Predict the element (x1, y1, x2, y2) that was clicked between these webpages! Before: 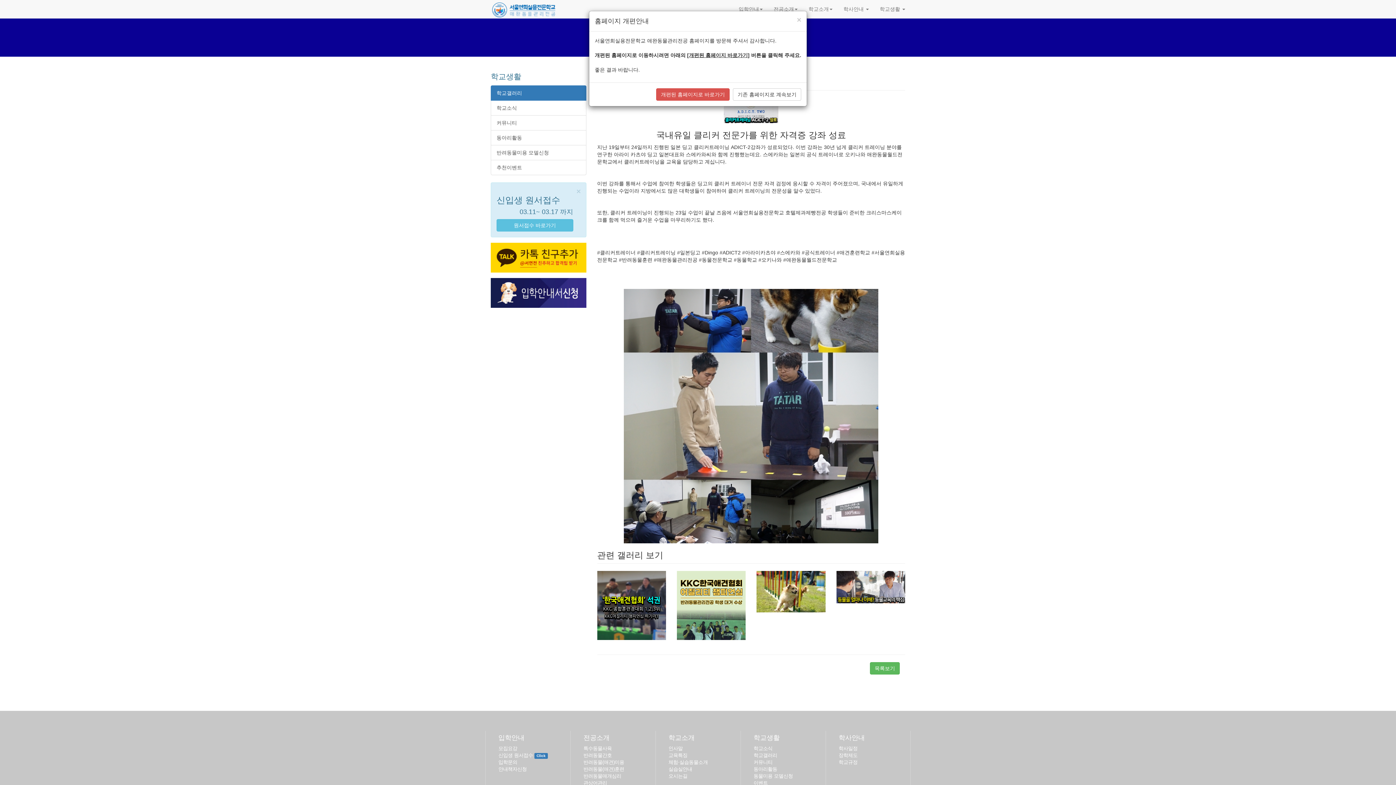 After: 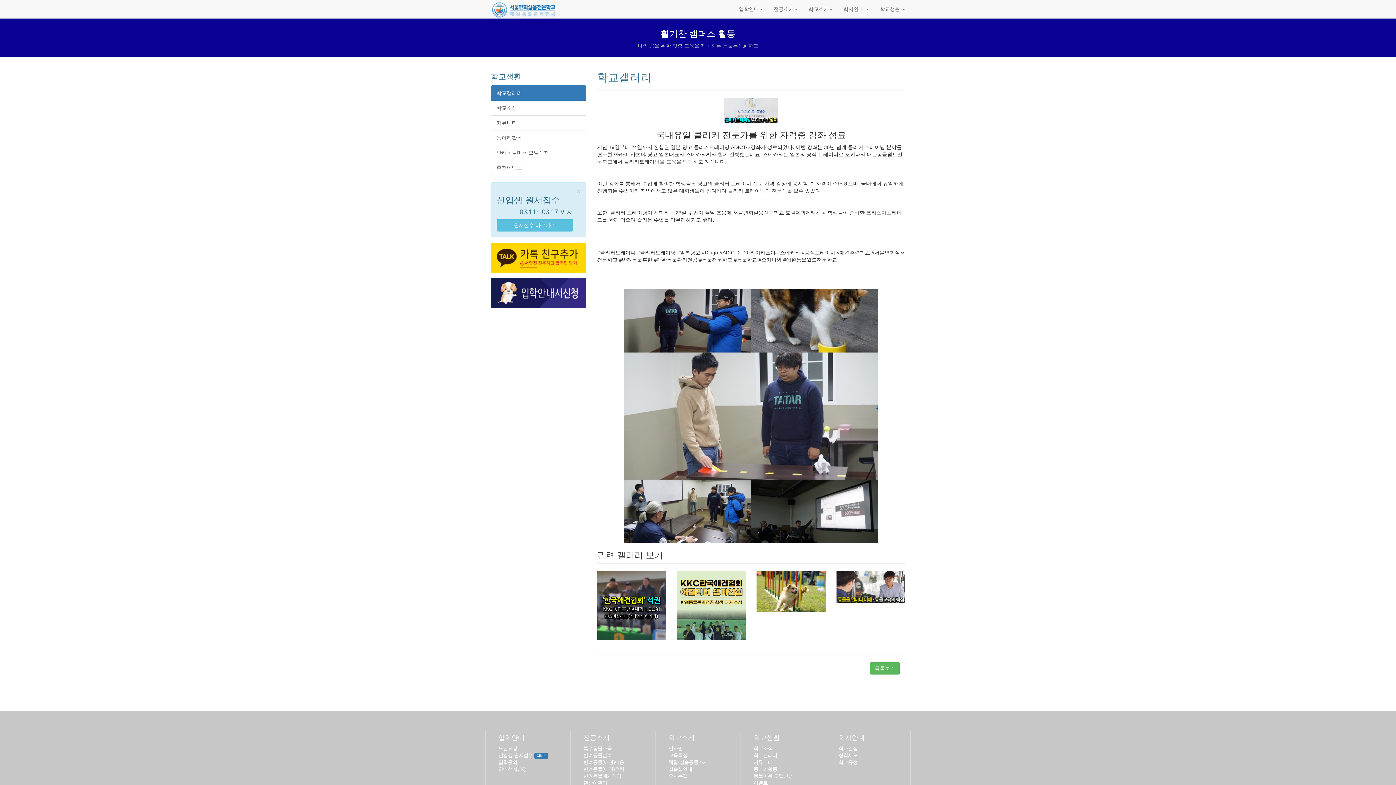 Action: label: 기존 홈페이지로 계속보기 bbox: (733, 88, 801, 100)